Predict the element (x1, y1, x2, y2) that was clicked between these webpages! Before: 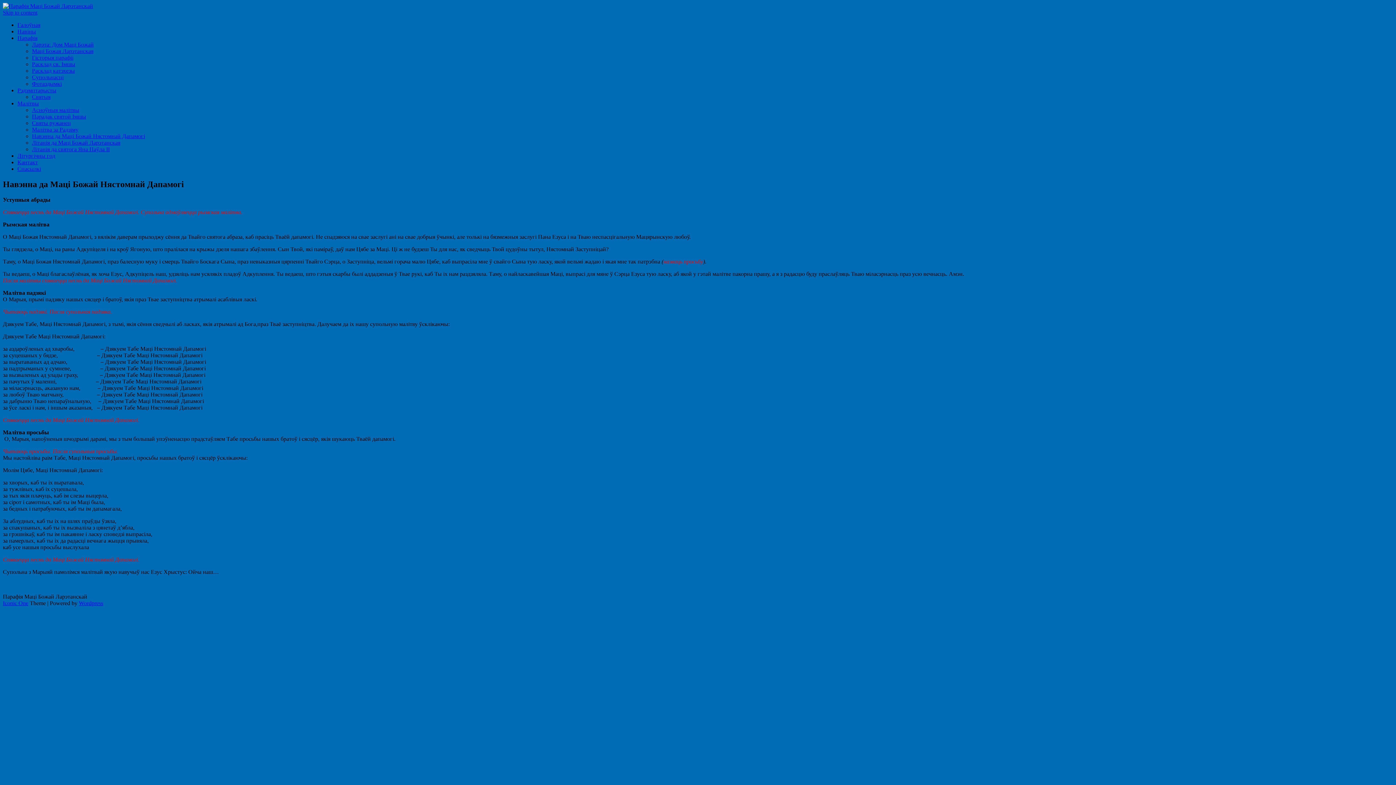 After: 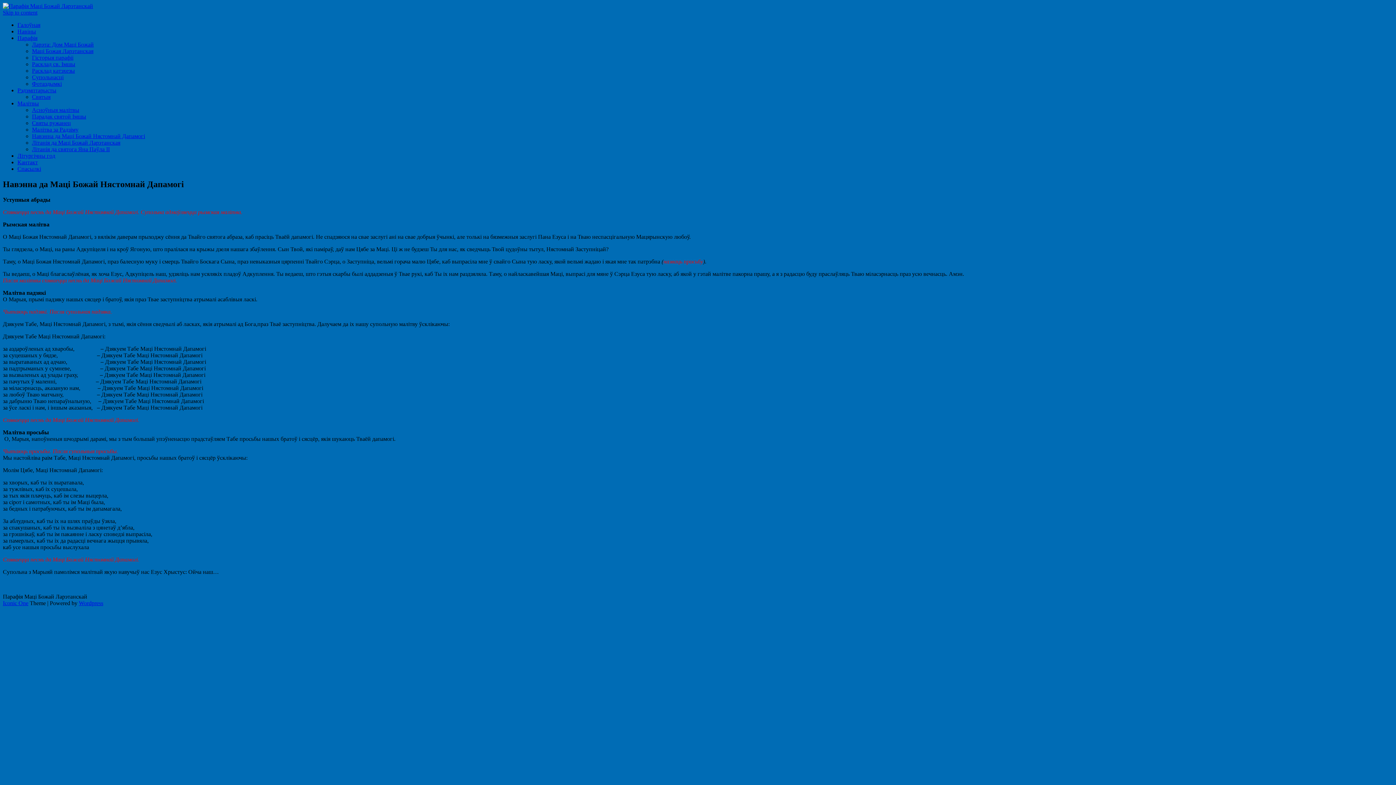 Action: bbox: (2, 9, 37, 15) label: Skip to content